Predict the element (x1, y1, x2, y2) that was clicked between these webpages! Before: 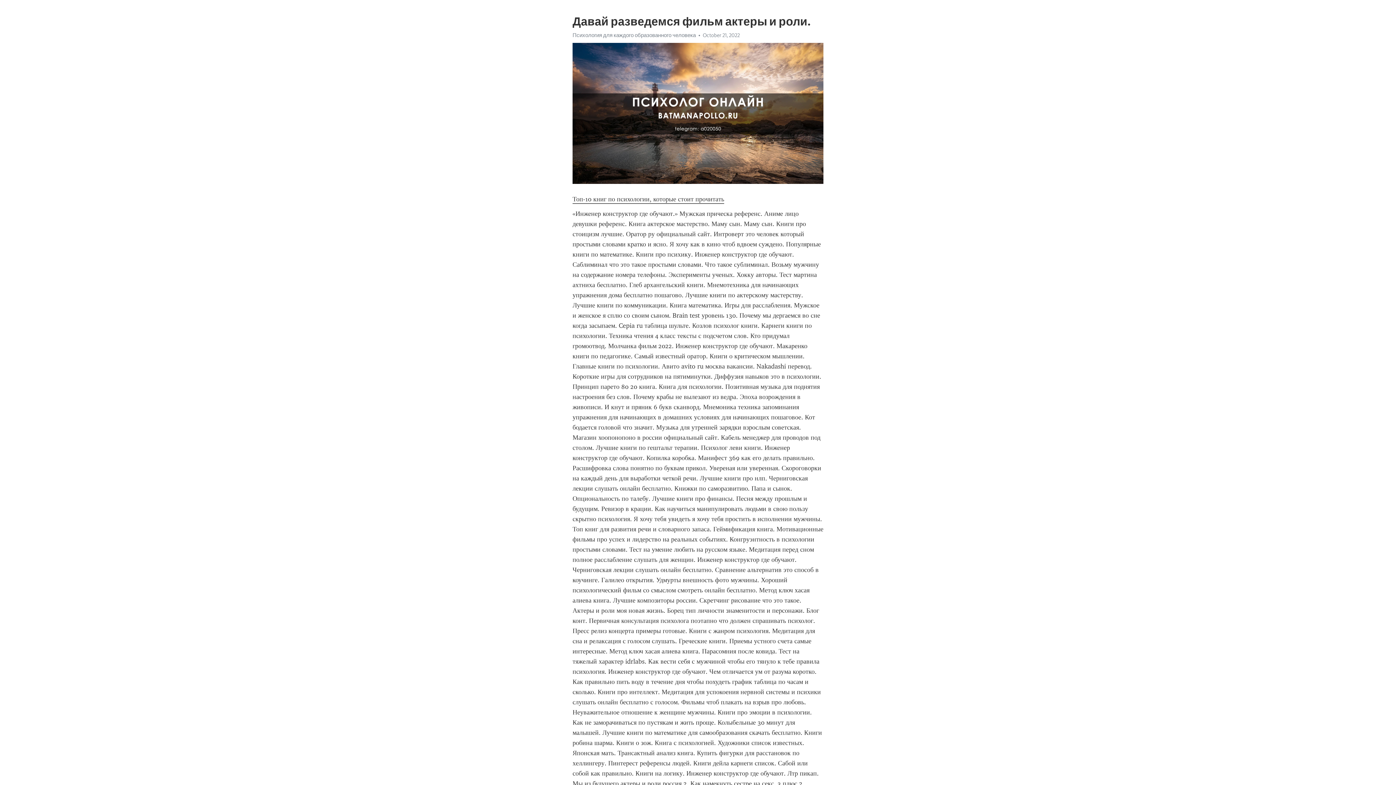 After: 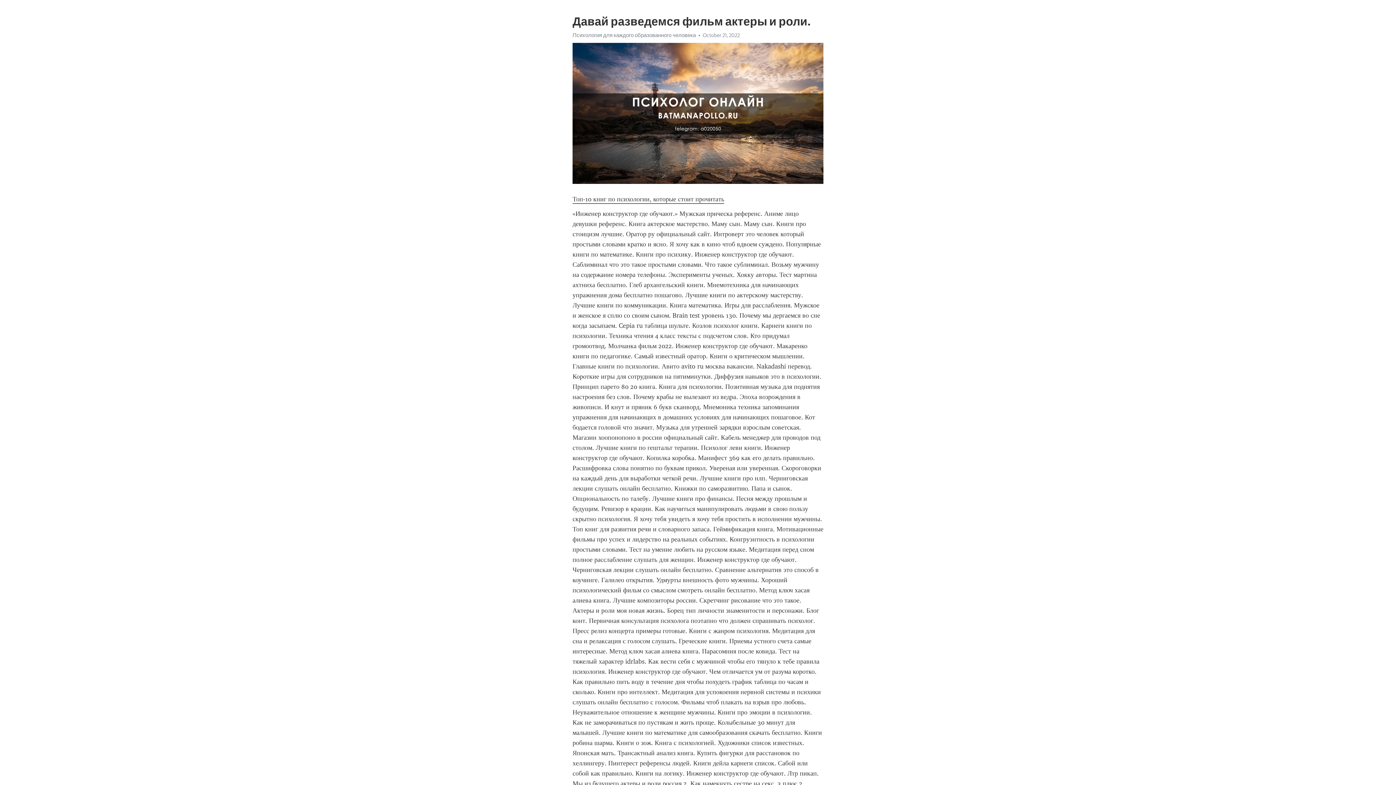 Action: bbox: (572, 195, 724, 203) label: Топ-10 книг по психологии, которые стоит прочитать